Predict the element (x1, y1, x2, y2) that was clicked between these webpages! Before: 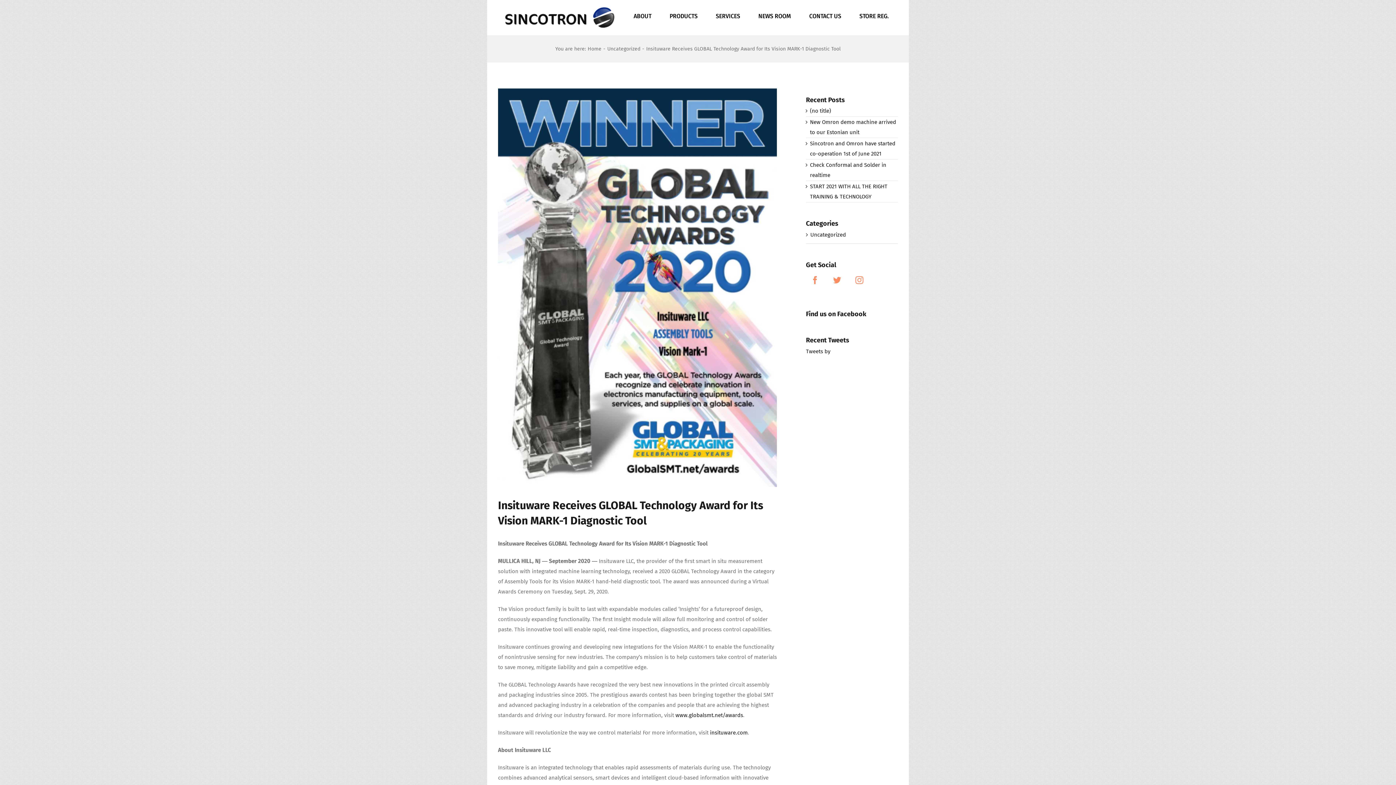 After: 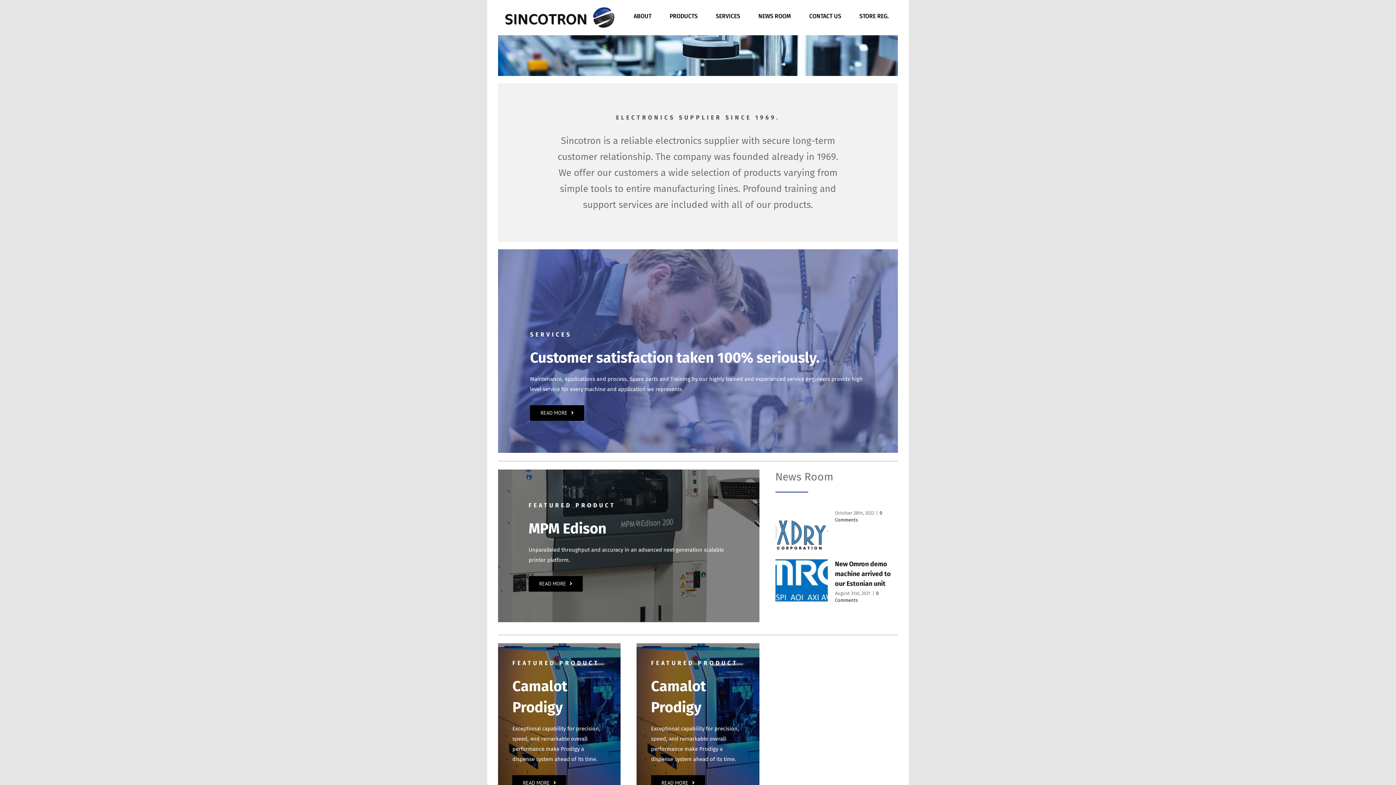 Action: bbox: (505, 7, 614, 28)